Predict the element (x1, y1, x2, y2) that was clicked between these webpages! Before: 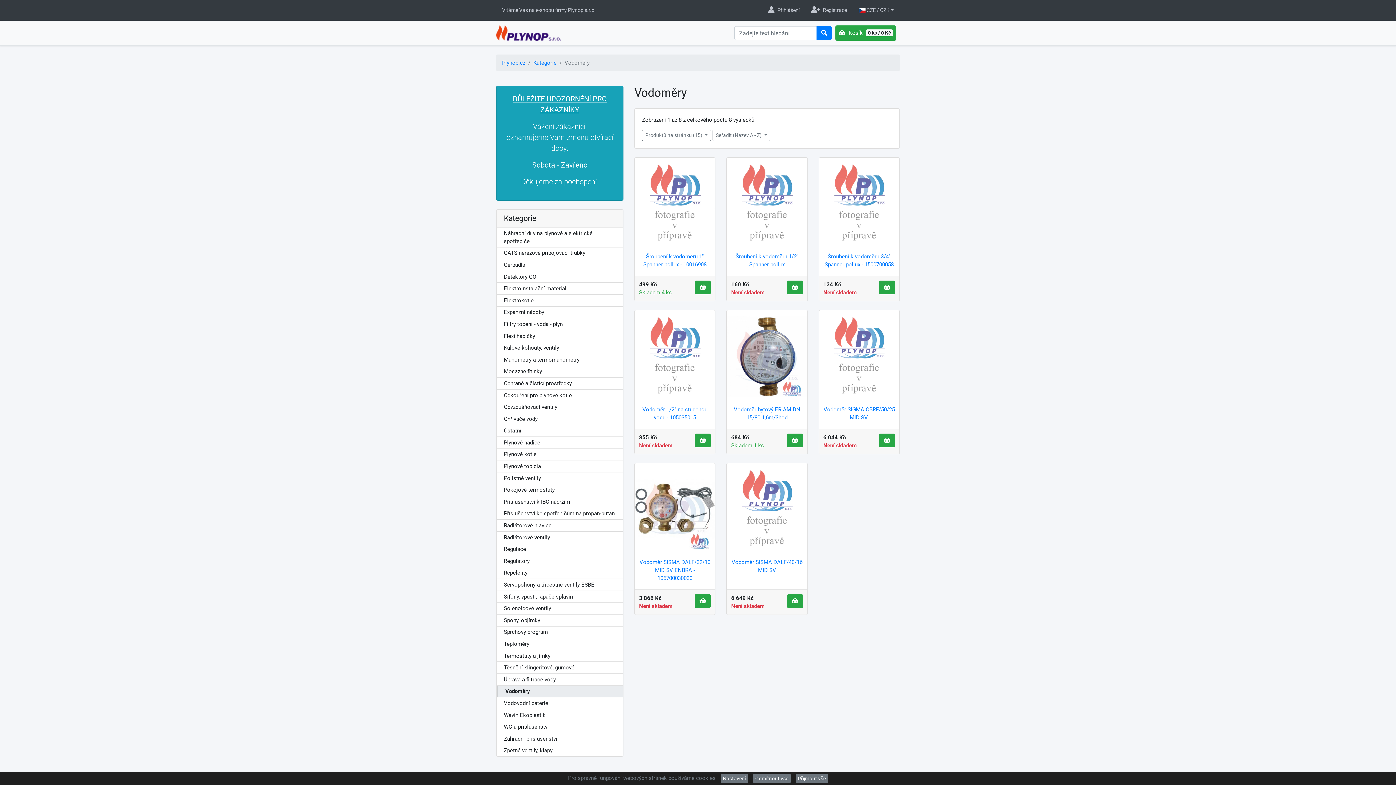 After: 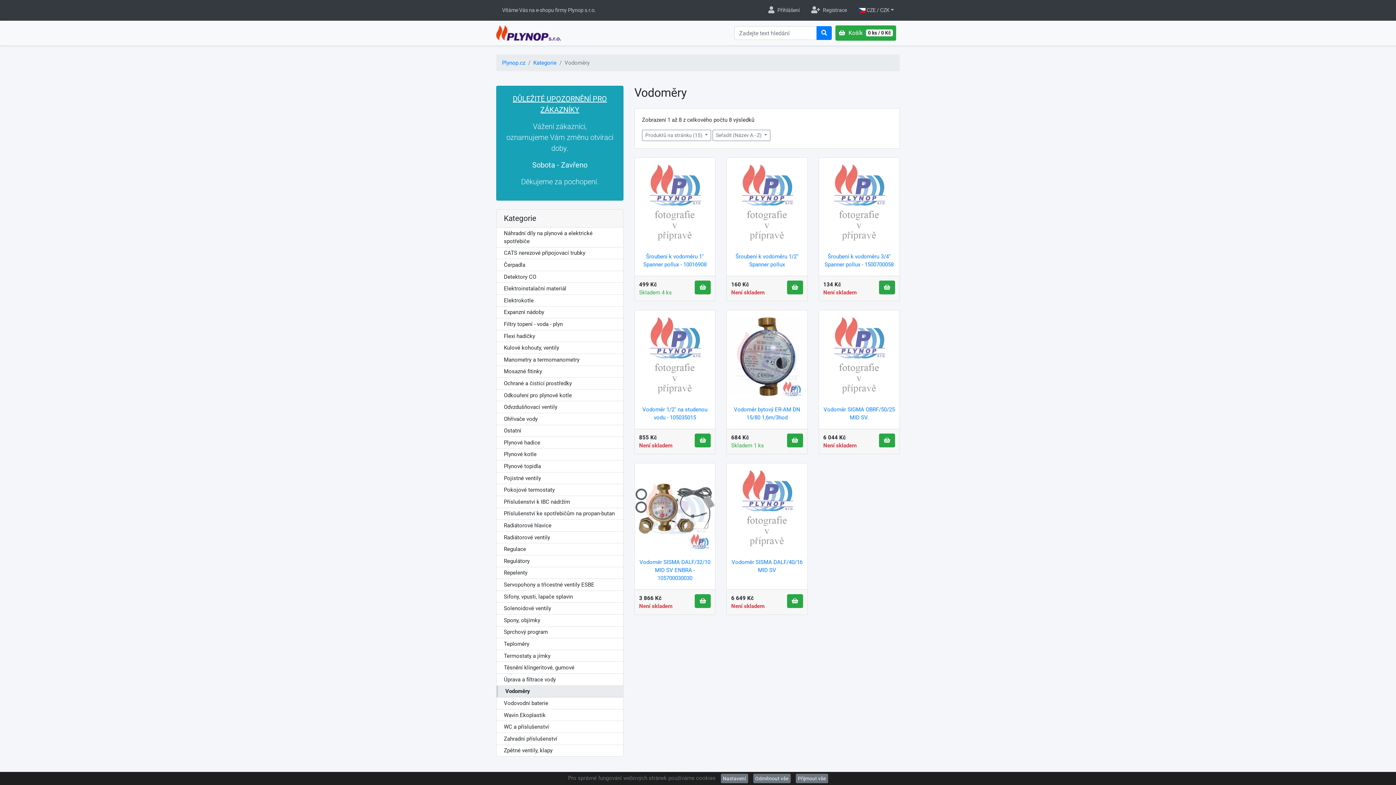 Action: label: Vodoměry bbox: (505, 688, 530, 695)